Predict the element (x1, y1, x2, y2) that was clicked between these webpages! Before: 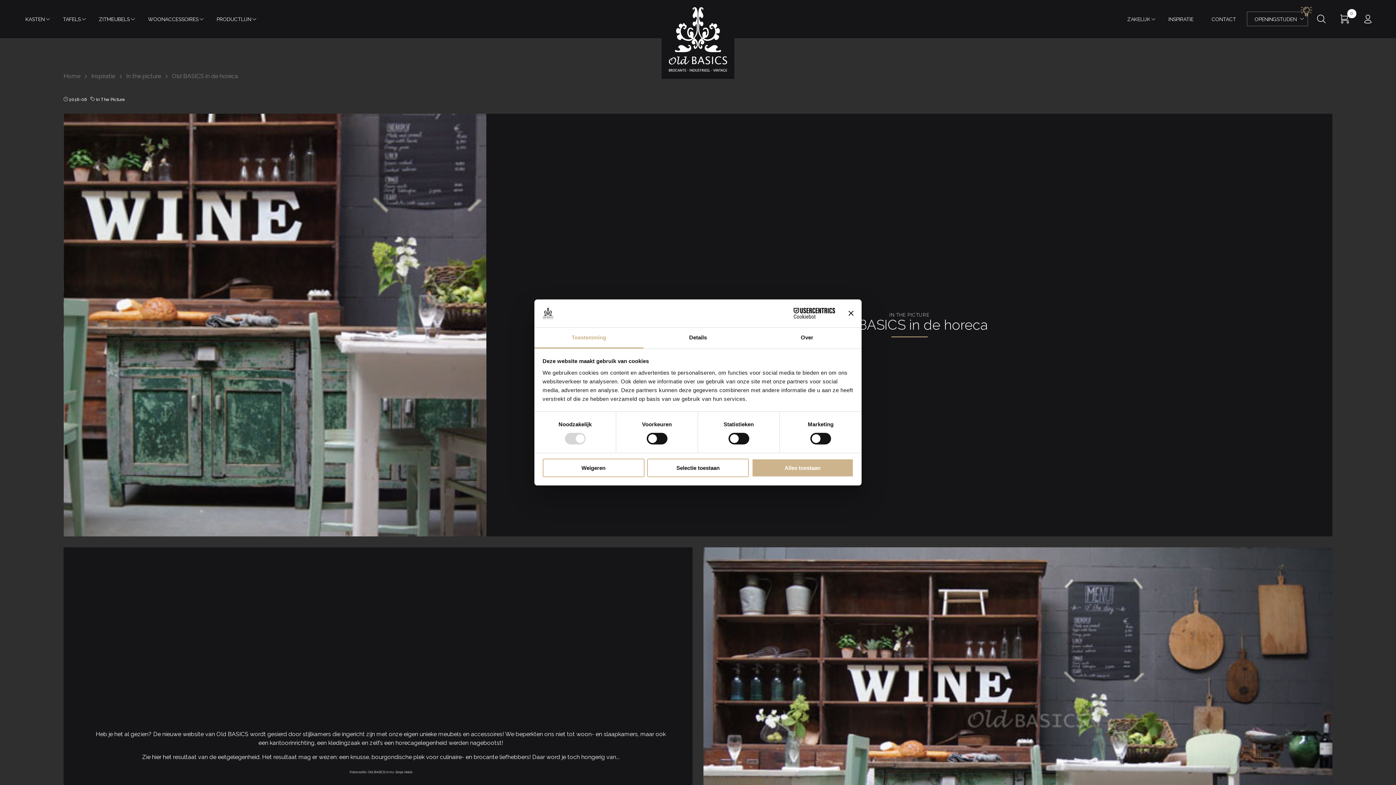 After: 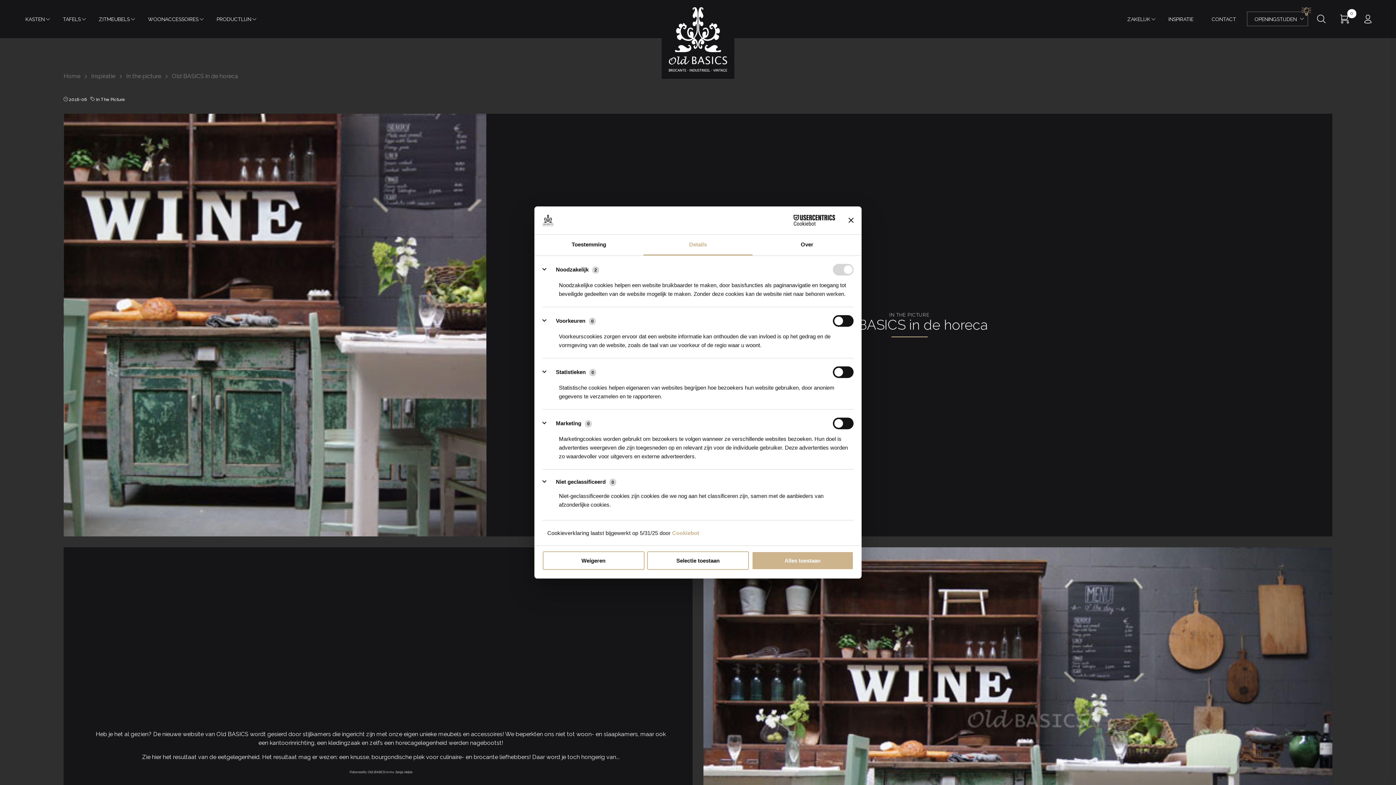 Action: bbox: (643, 327, 752, 348) label: Details